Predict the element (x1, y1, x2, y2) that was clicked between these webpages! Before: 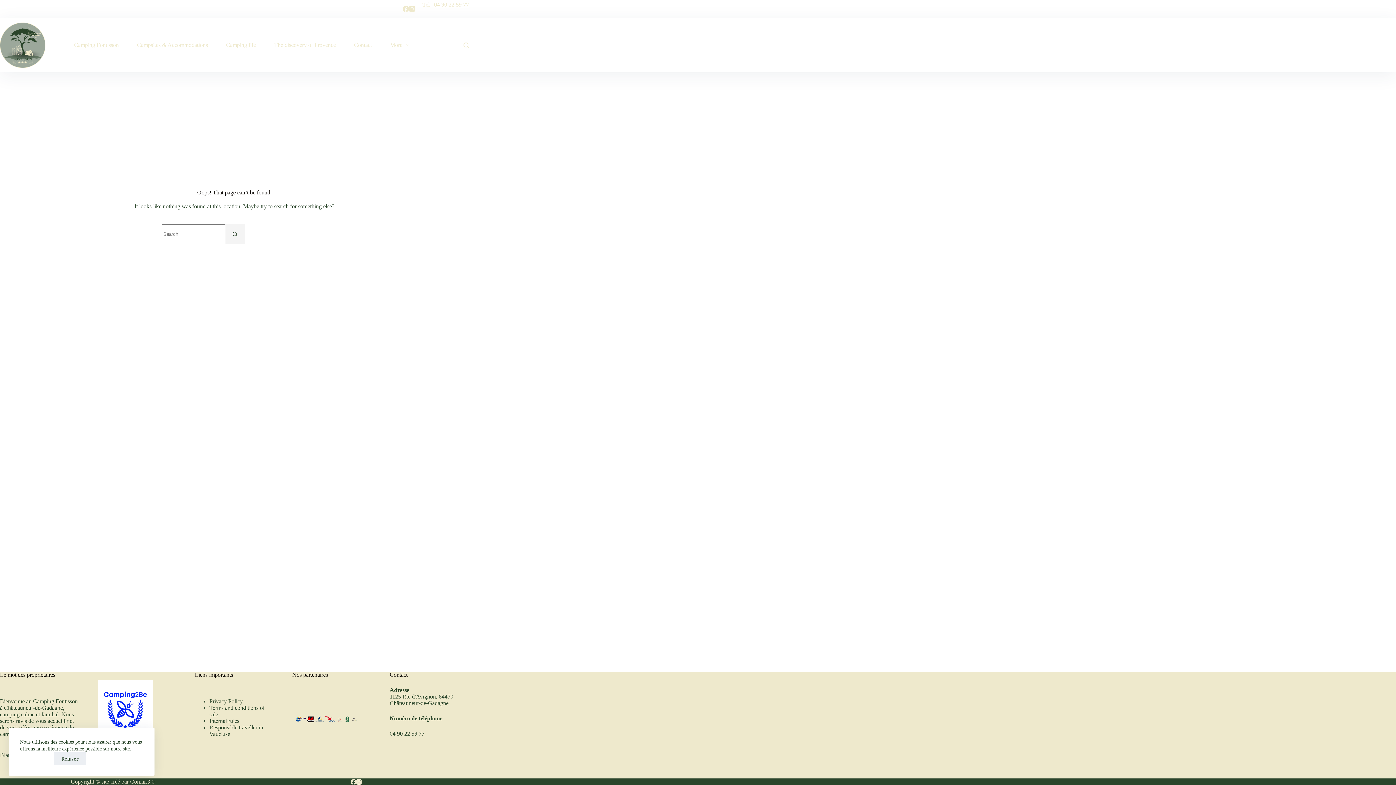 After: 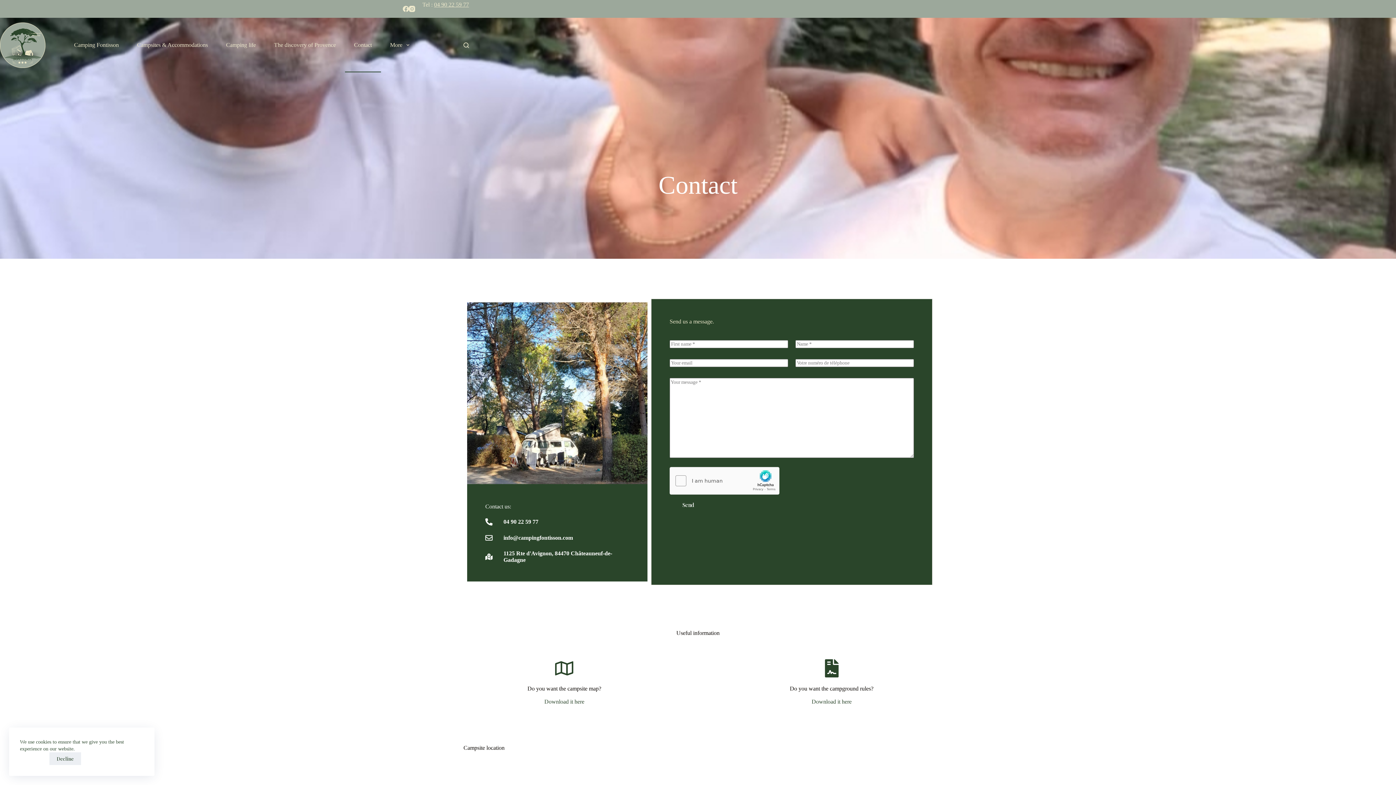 Action: bbox: (345, 17, 381, 72) label: Contact